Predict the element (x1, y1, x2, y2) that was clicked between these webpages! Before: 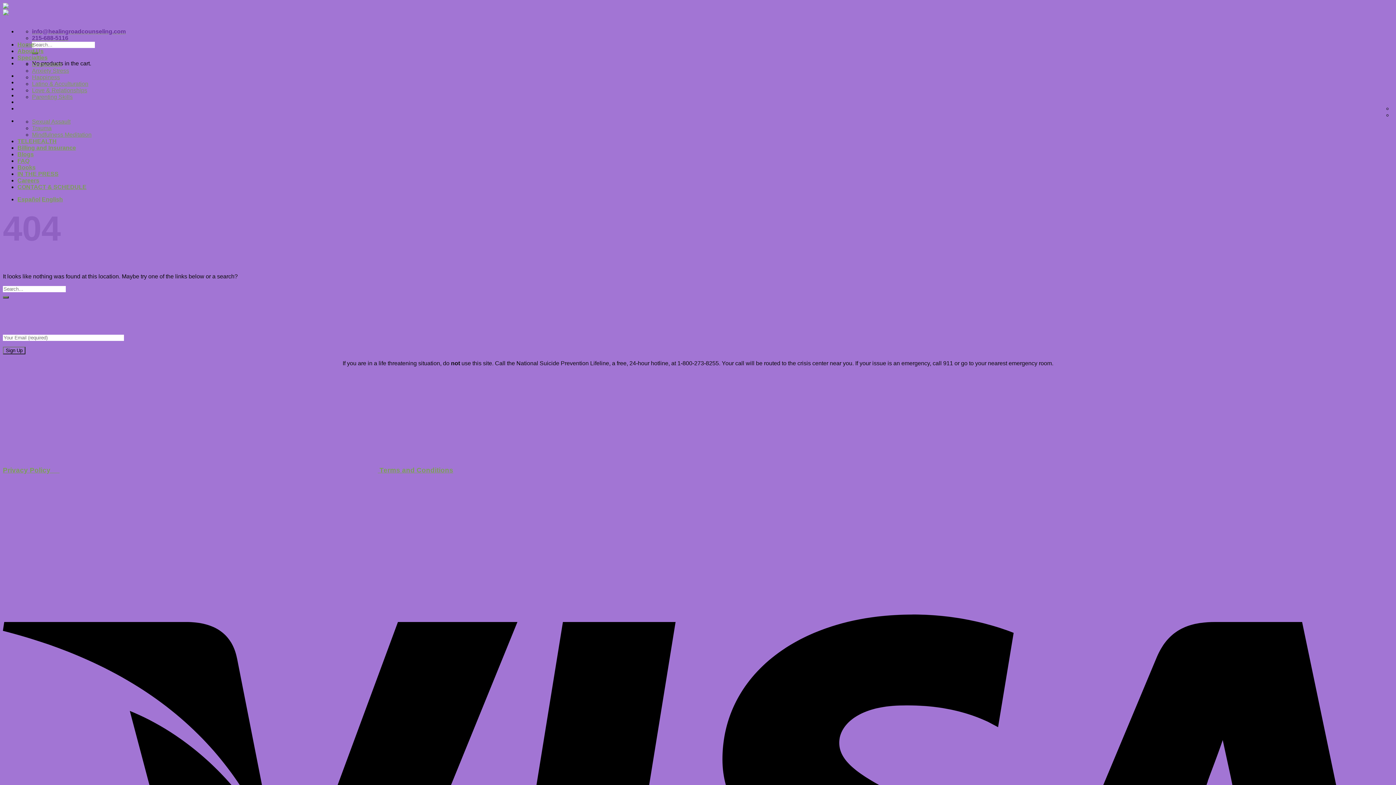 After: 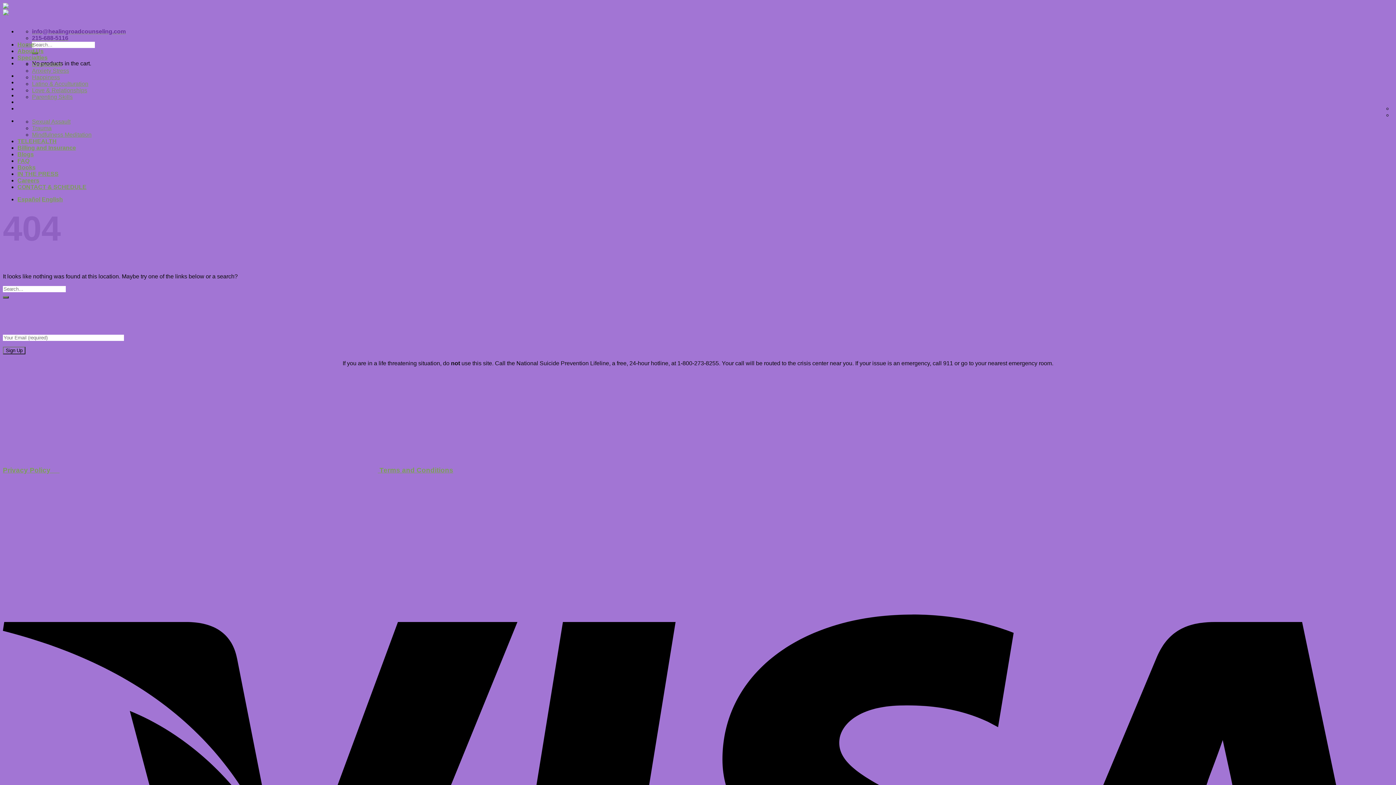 Action: label: Español bbox: (17, 196, 40, 202)